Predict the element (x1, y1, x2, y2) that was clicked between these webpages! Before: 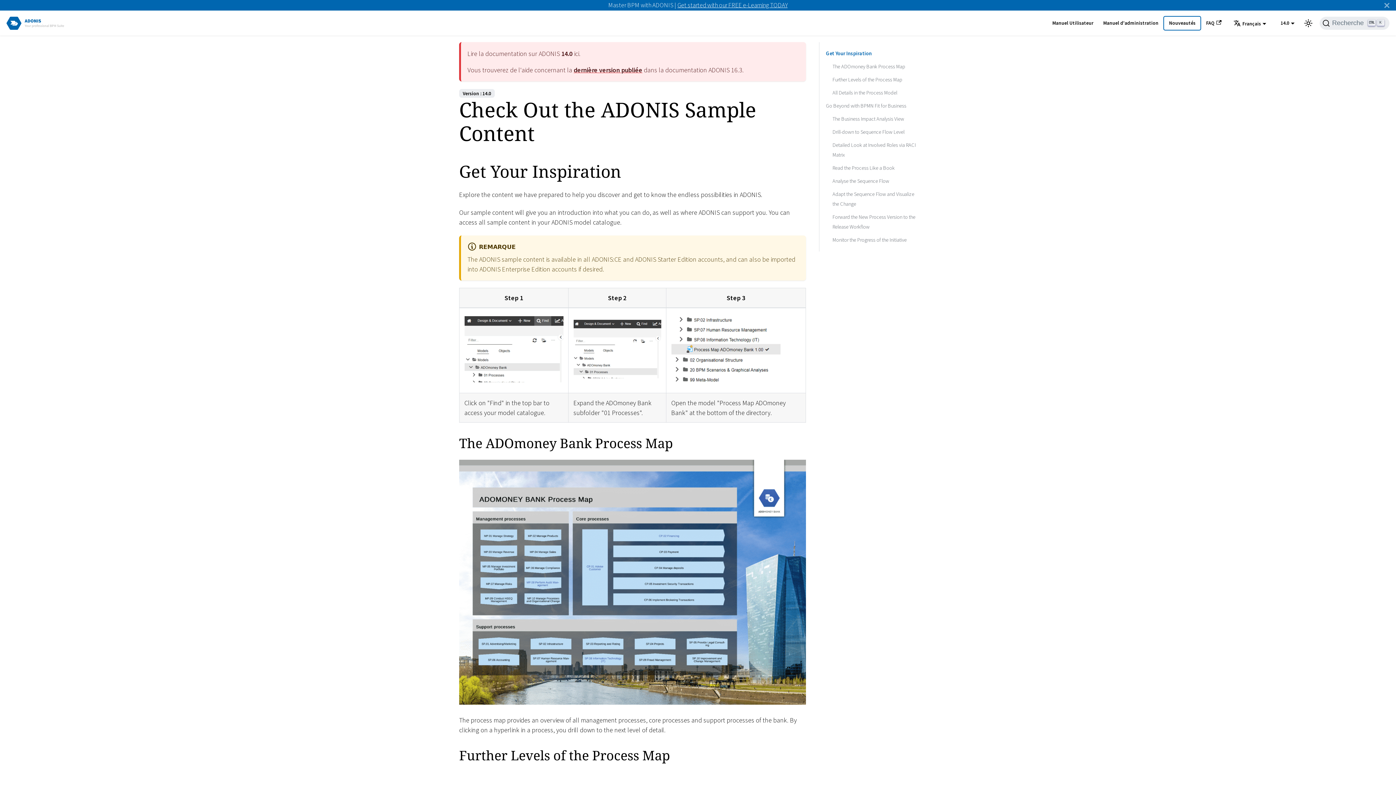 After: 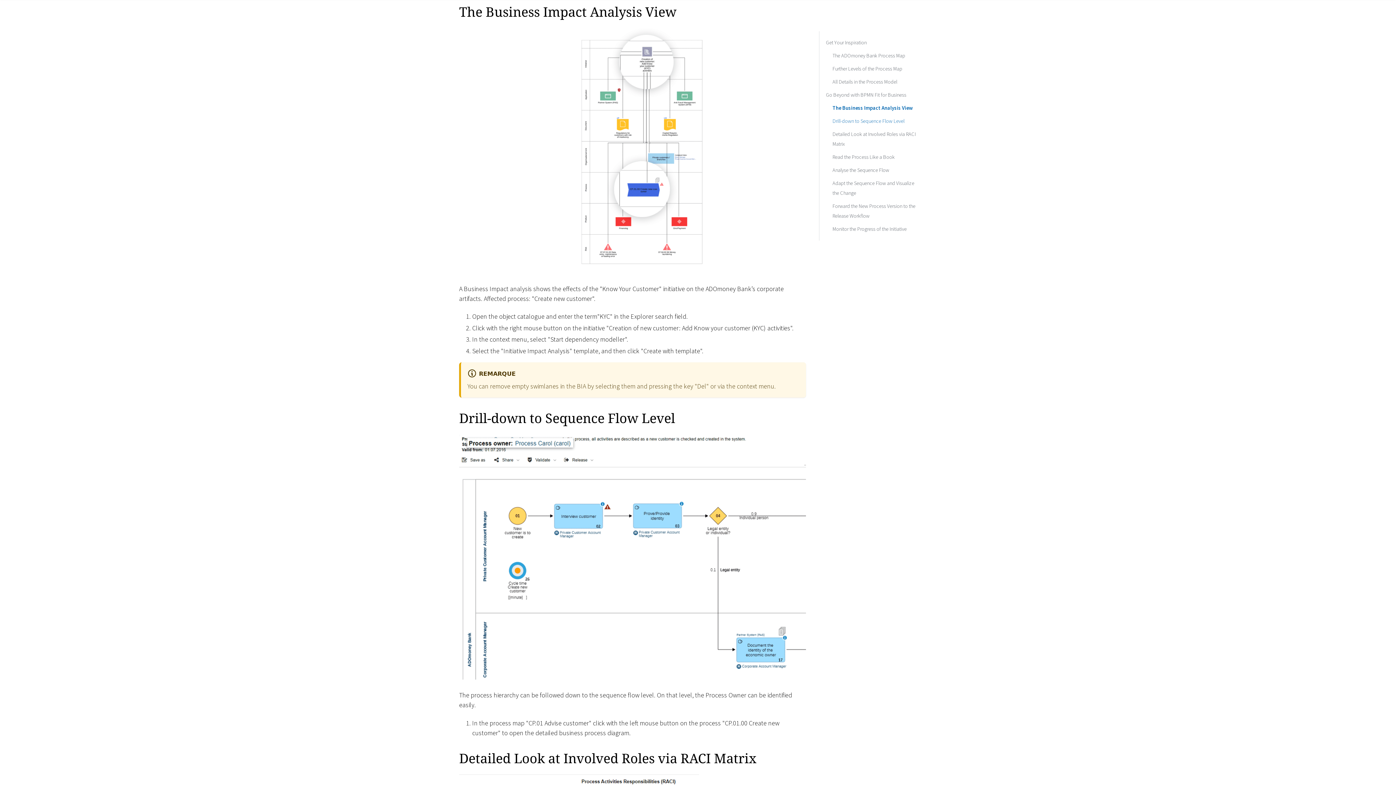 Action: label: The Business Impact Analysis View bbox: (832, 114, 919, 123)